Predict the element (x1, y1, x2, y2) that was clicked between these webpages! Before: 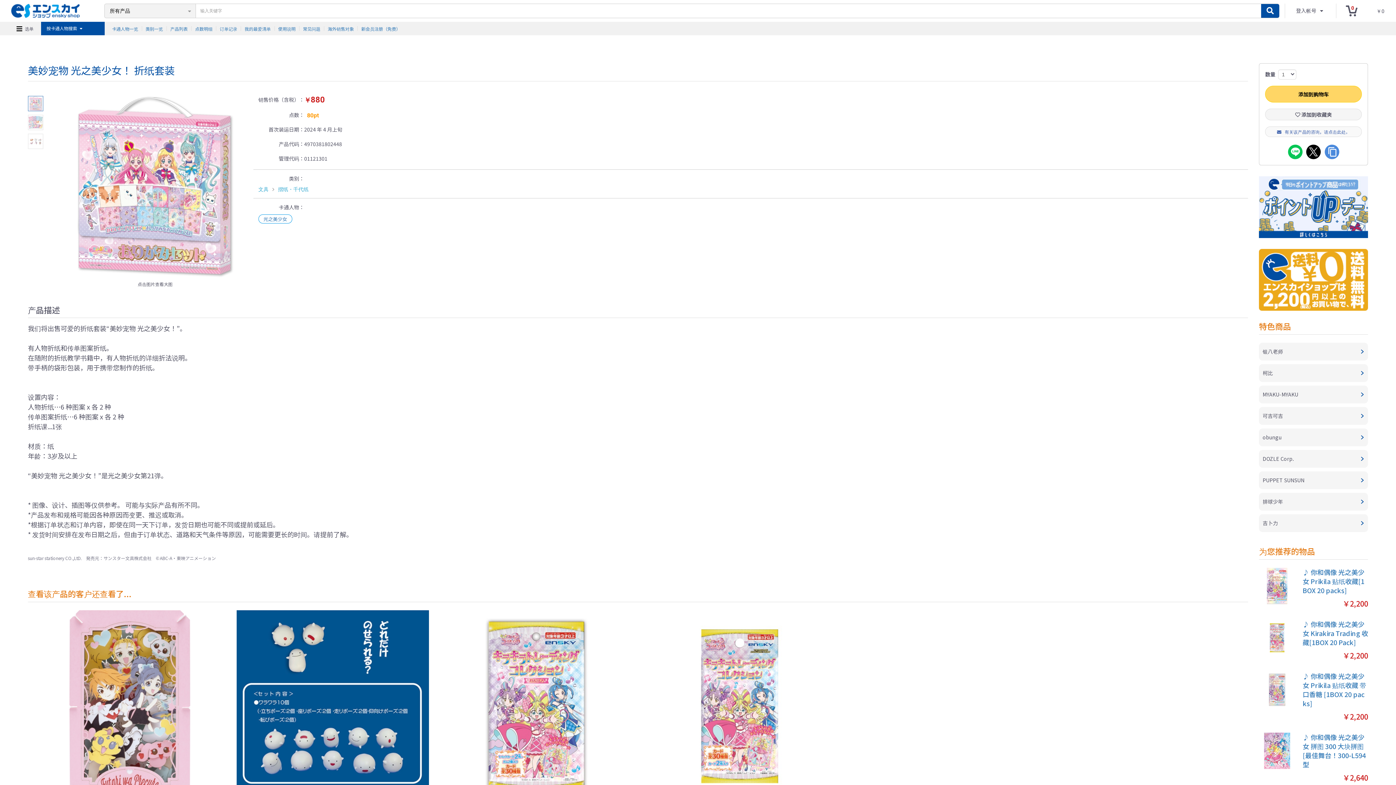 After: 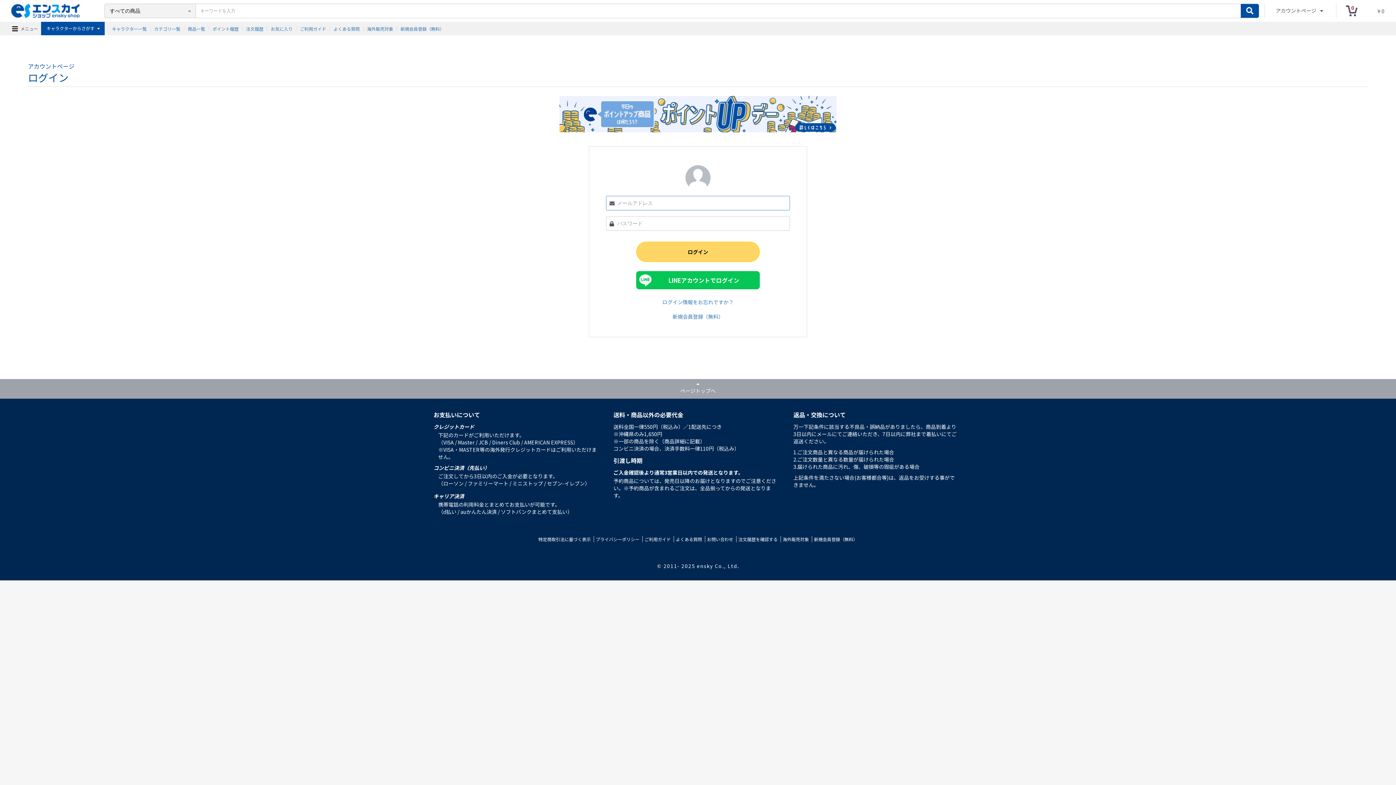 Action: label: 订单记录 bbox: (219, 25, 237, 31)